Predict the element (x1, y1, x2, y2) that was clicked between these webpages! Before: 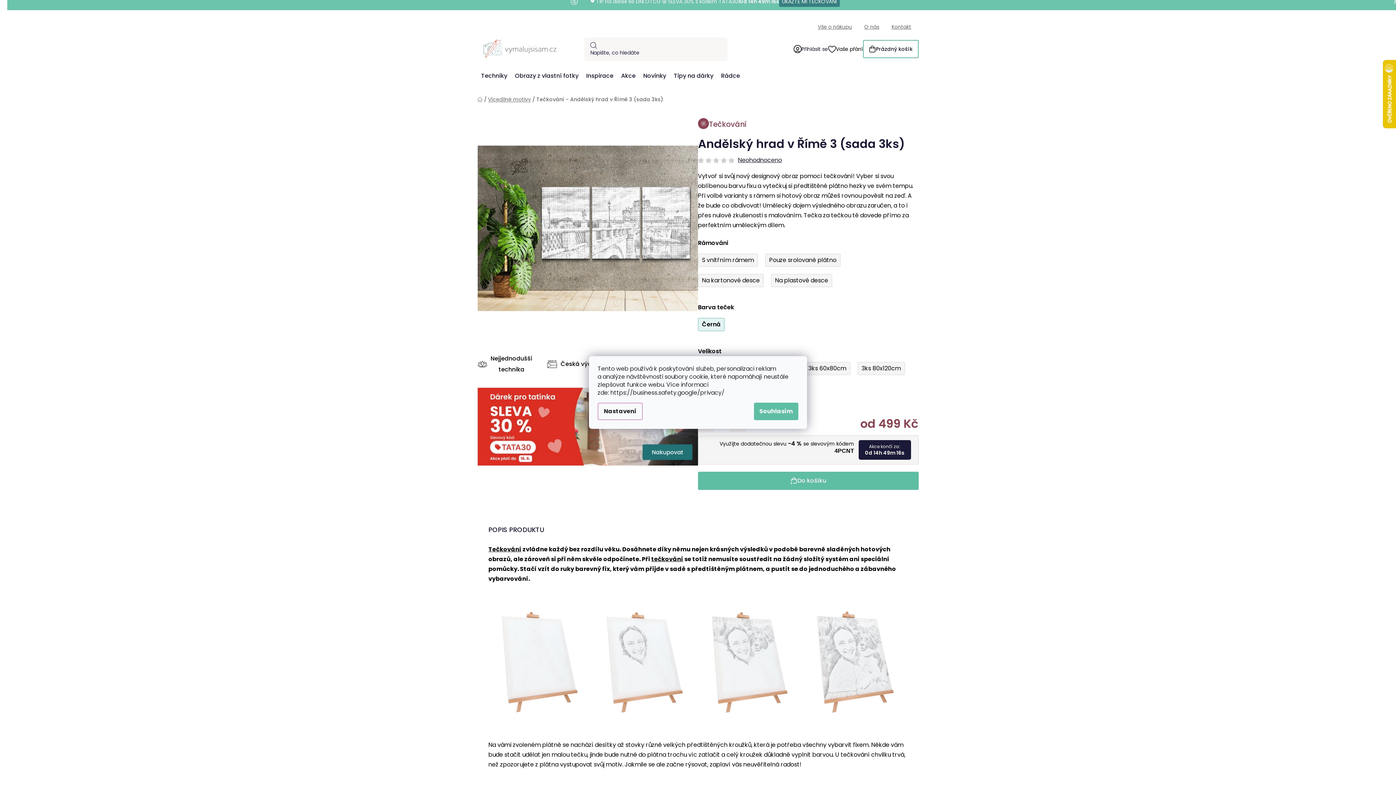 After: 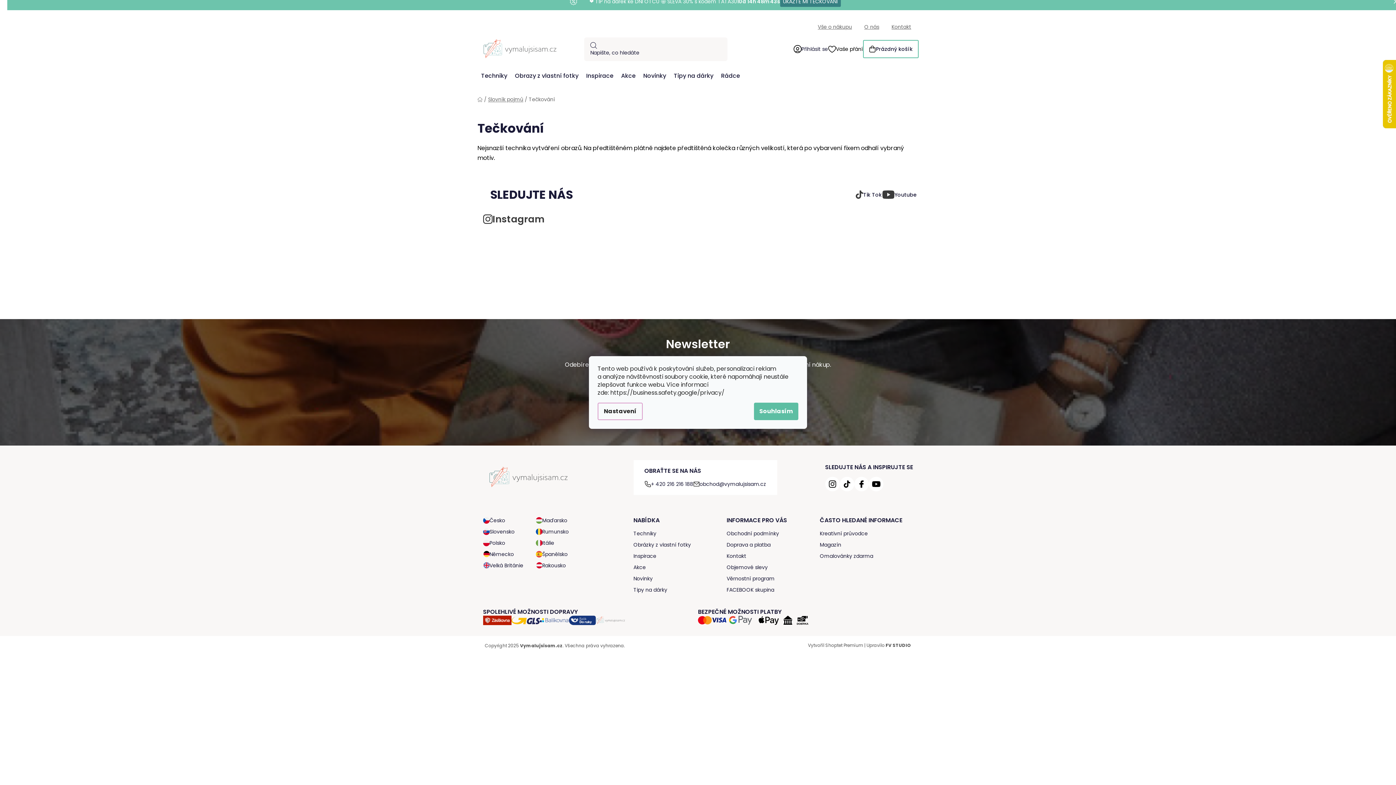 Action: label: tečkování bbox: (651, 555, 683, 563)